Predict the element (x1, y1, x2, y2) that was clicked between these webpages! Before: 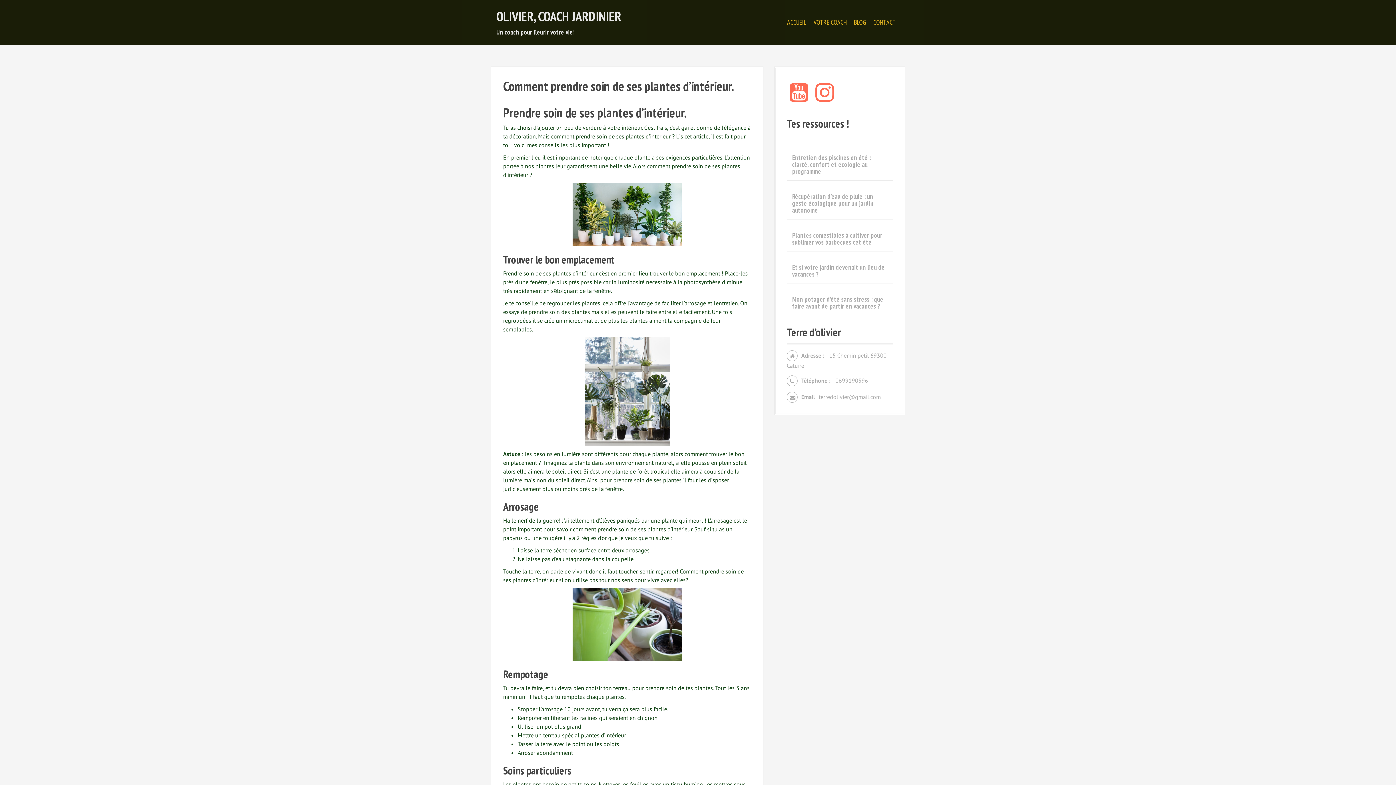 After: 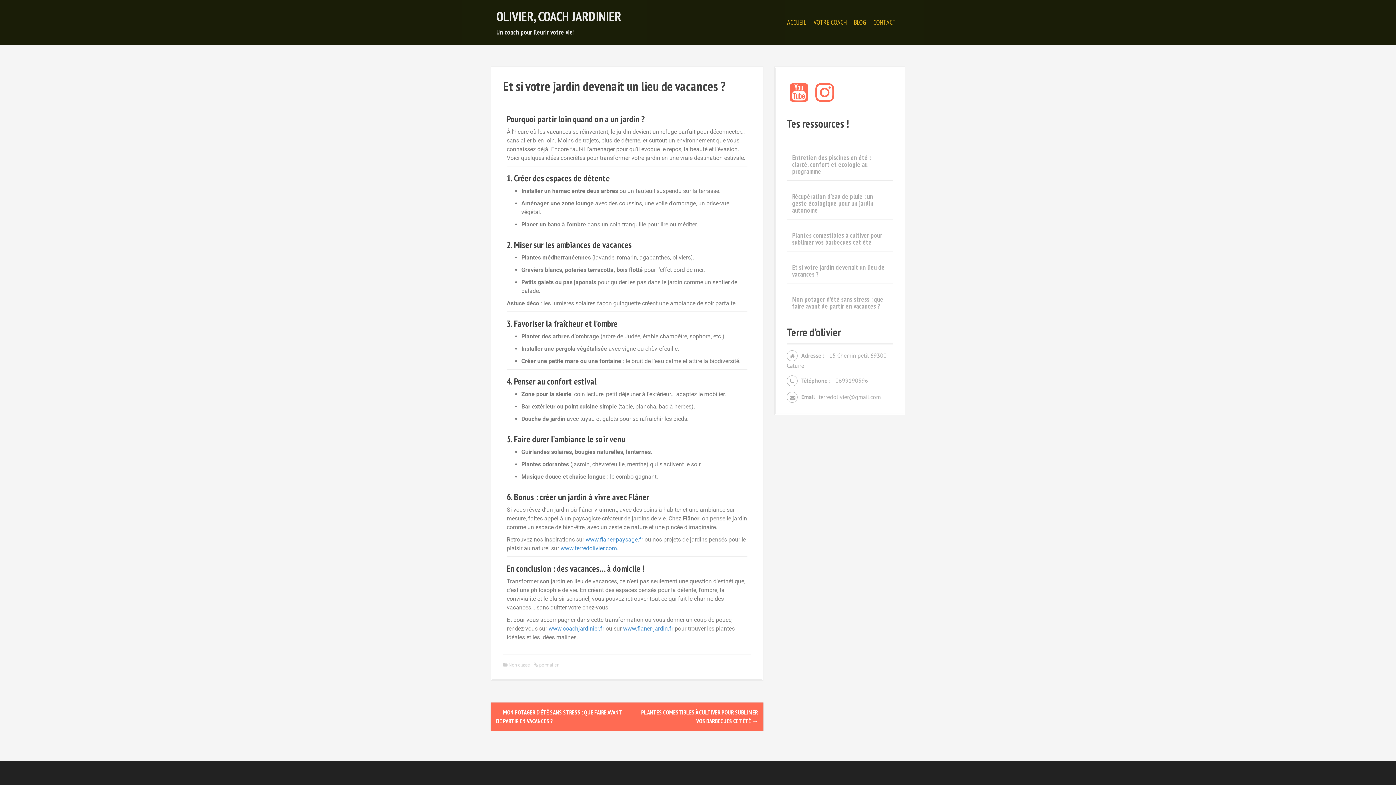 Action: label: Et si votre jardin devenait un lieu de vacances ? bbox: (792, 263, 885, 278)